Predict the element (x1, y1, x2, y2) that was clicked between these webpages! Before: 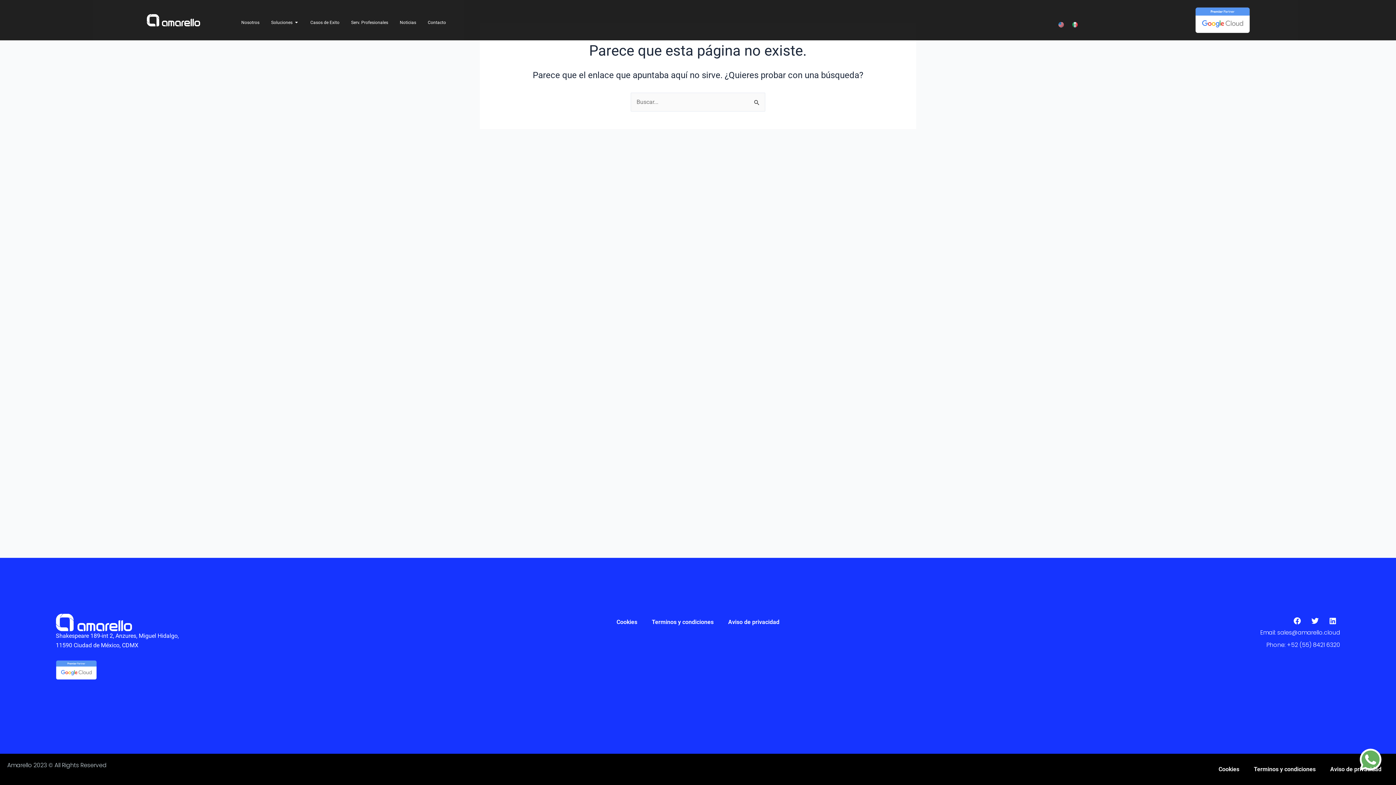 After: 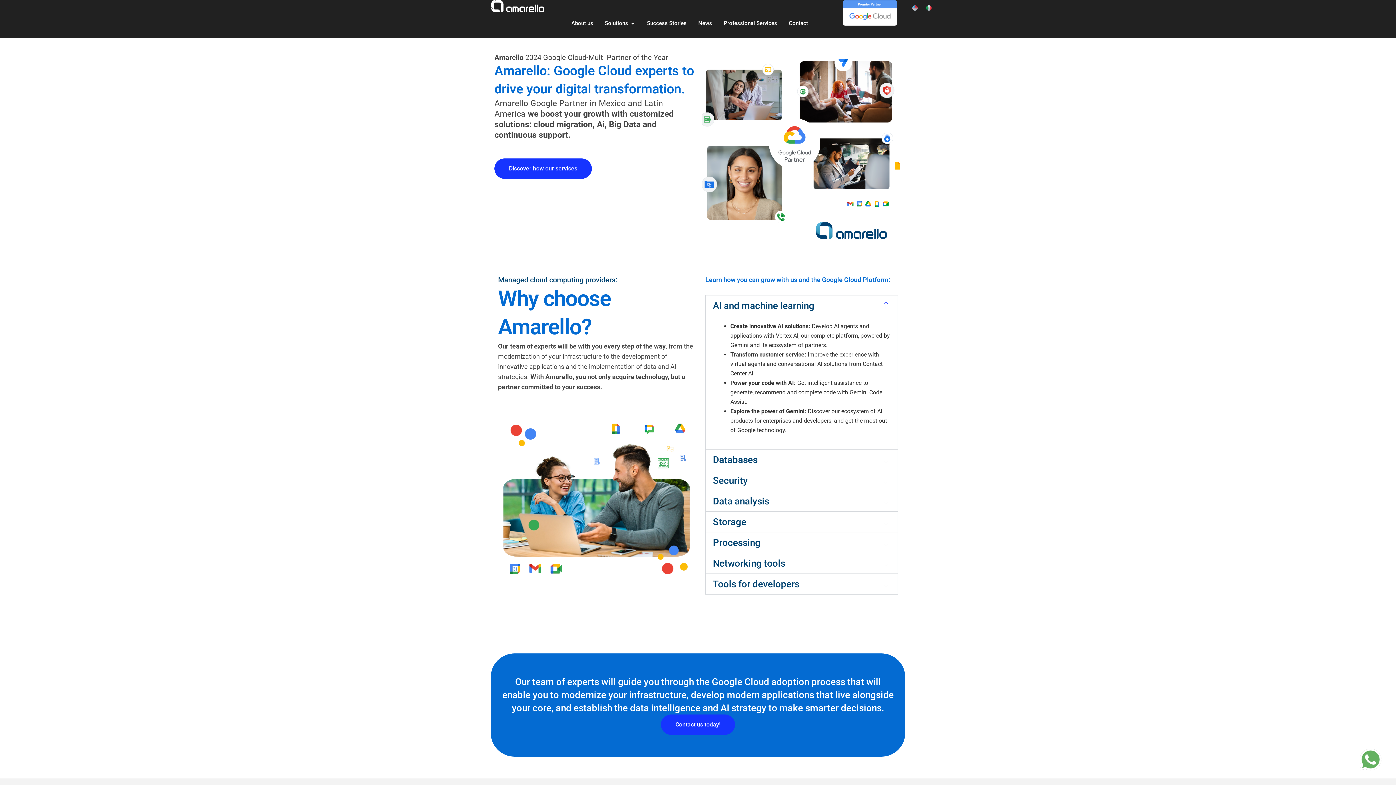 Action: bbox: (1054, 19, 1068, 30)